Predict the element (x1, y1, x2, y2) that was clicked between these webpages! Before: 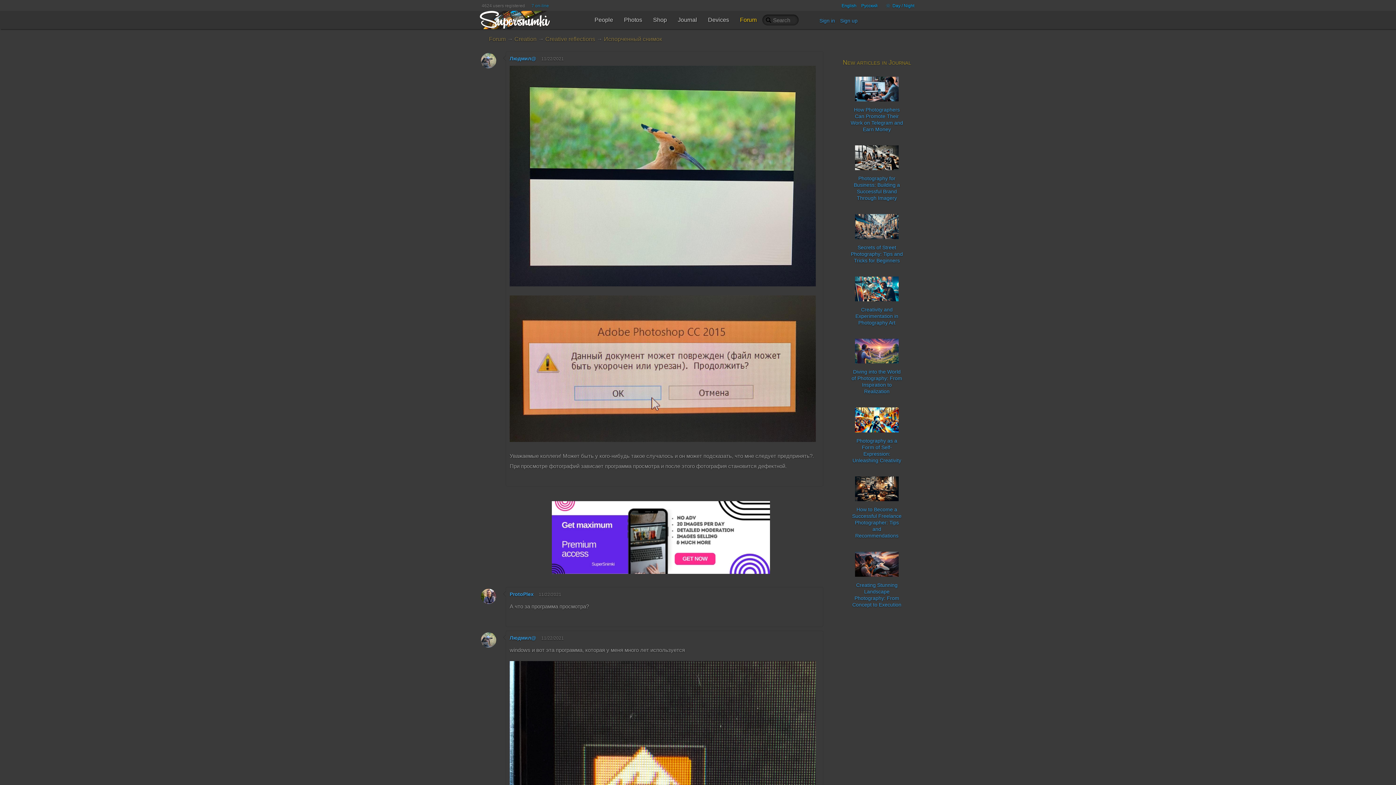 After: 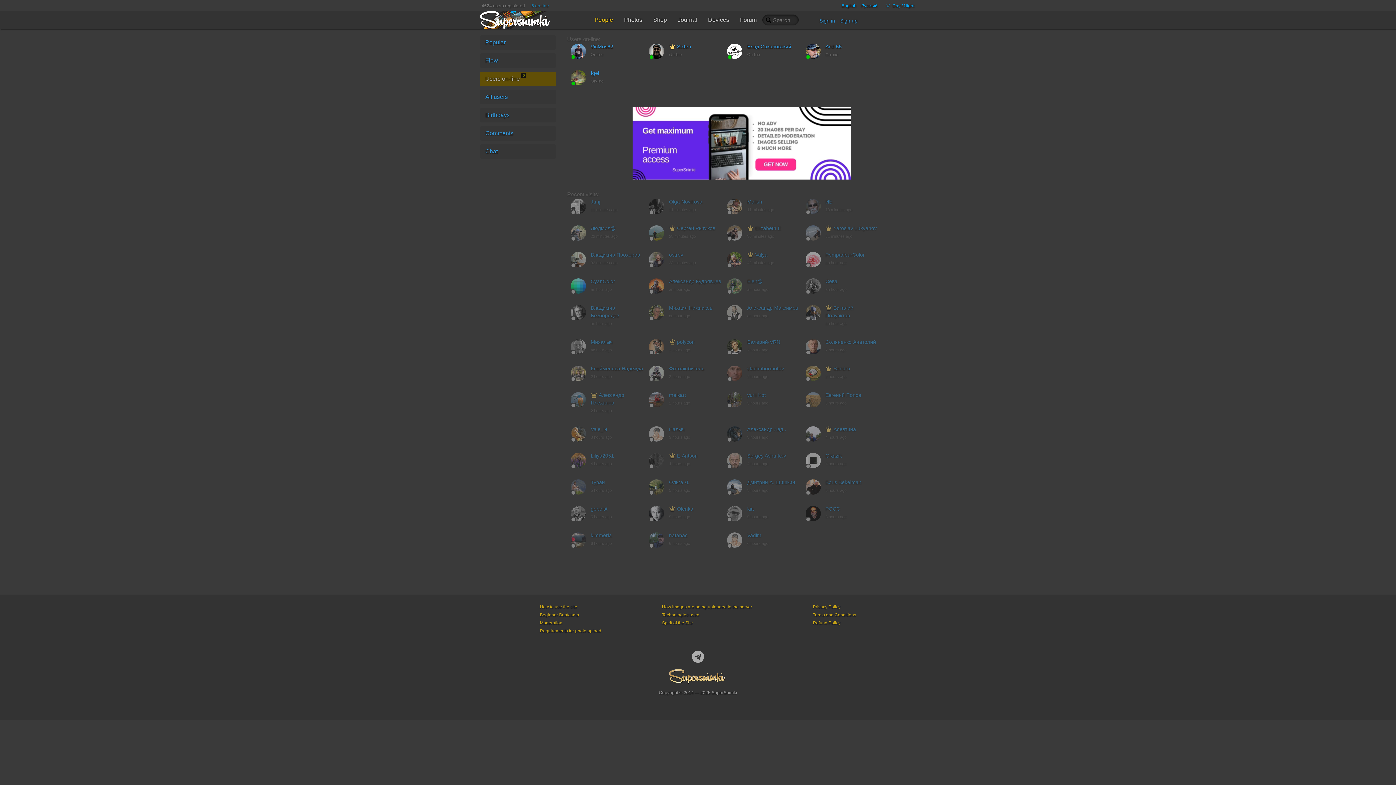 Action: label: 7 on-line bbox: (531, 3, 554, 8)